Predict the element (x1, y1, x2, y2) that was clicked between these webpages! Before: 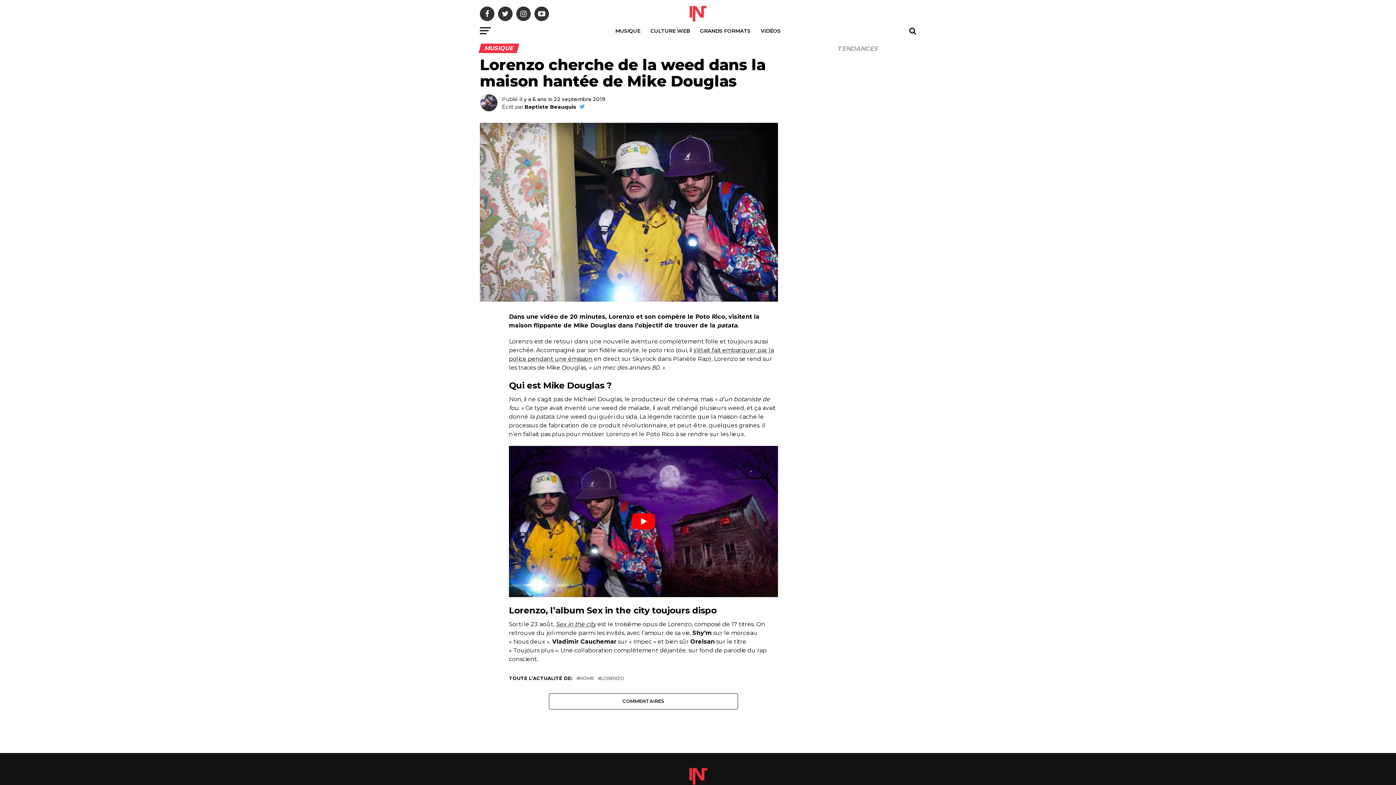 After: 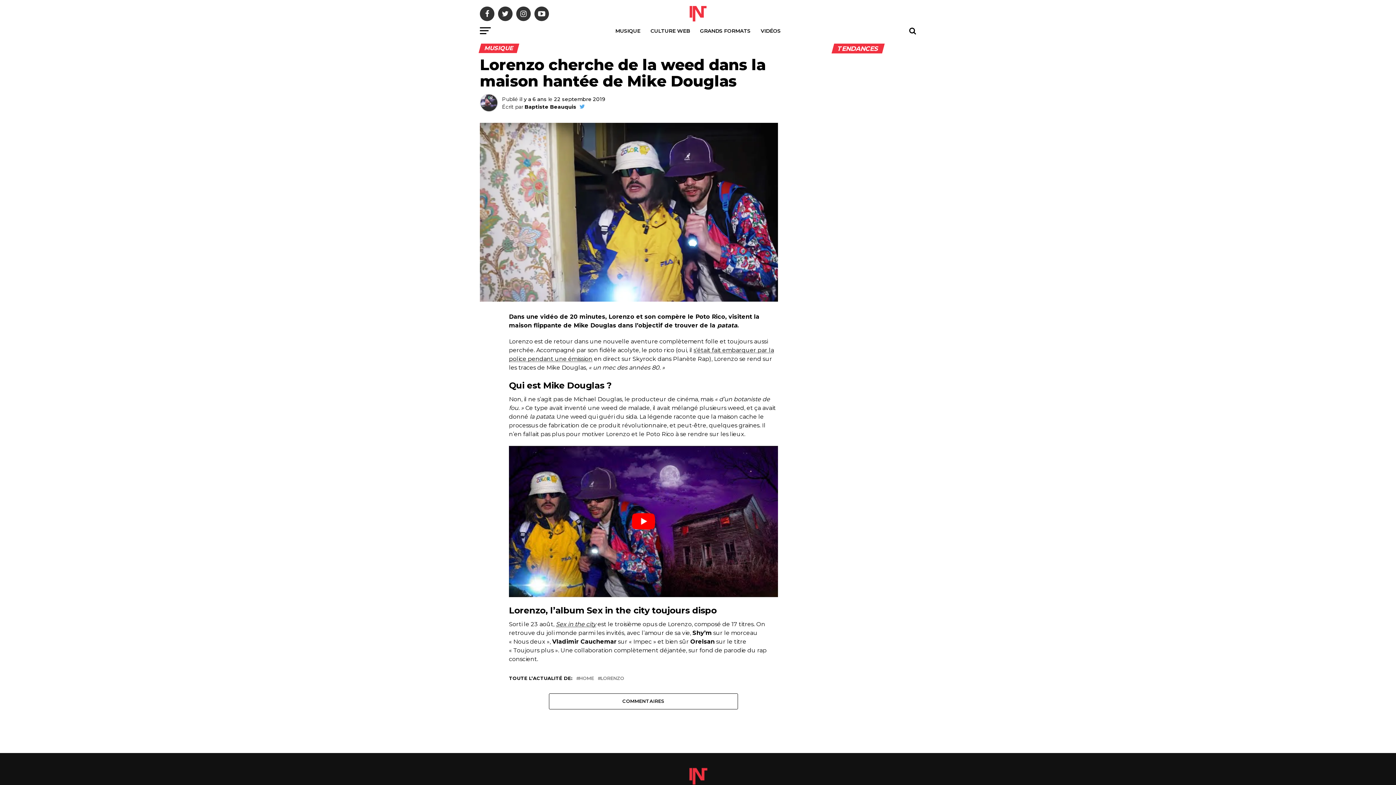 Action: label: TENDANCES bbox: (832, 45, 883, 52)